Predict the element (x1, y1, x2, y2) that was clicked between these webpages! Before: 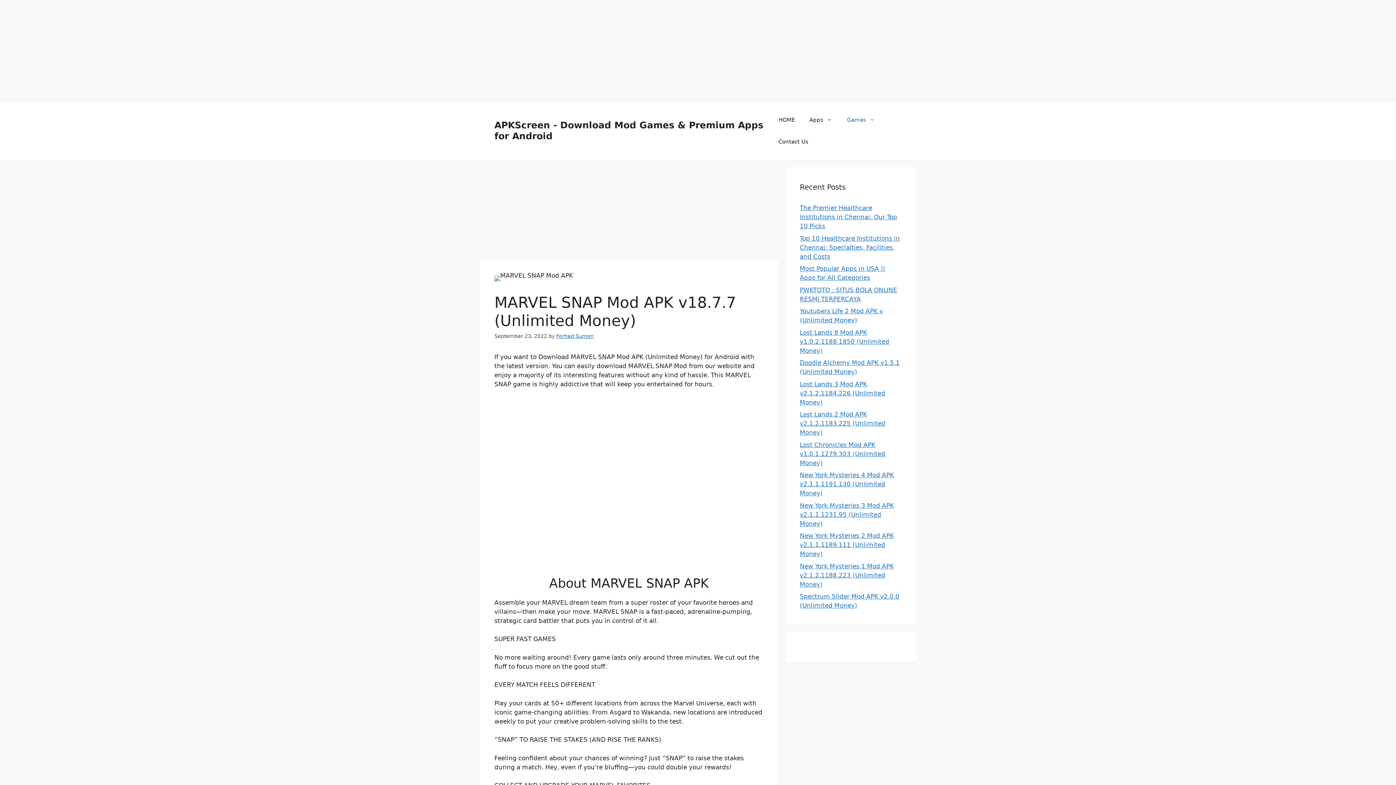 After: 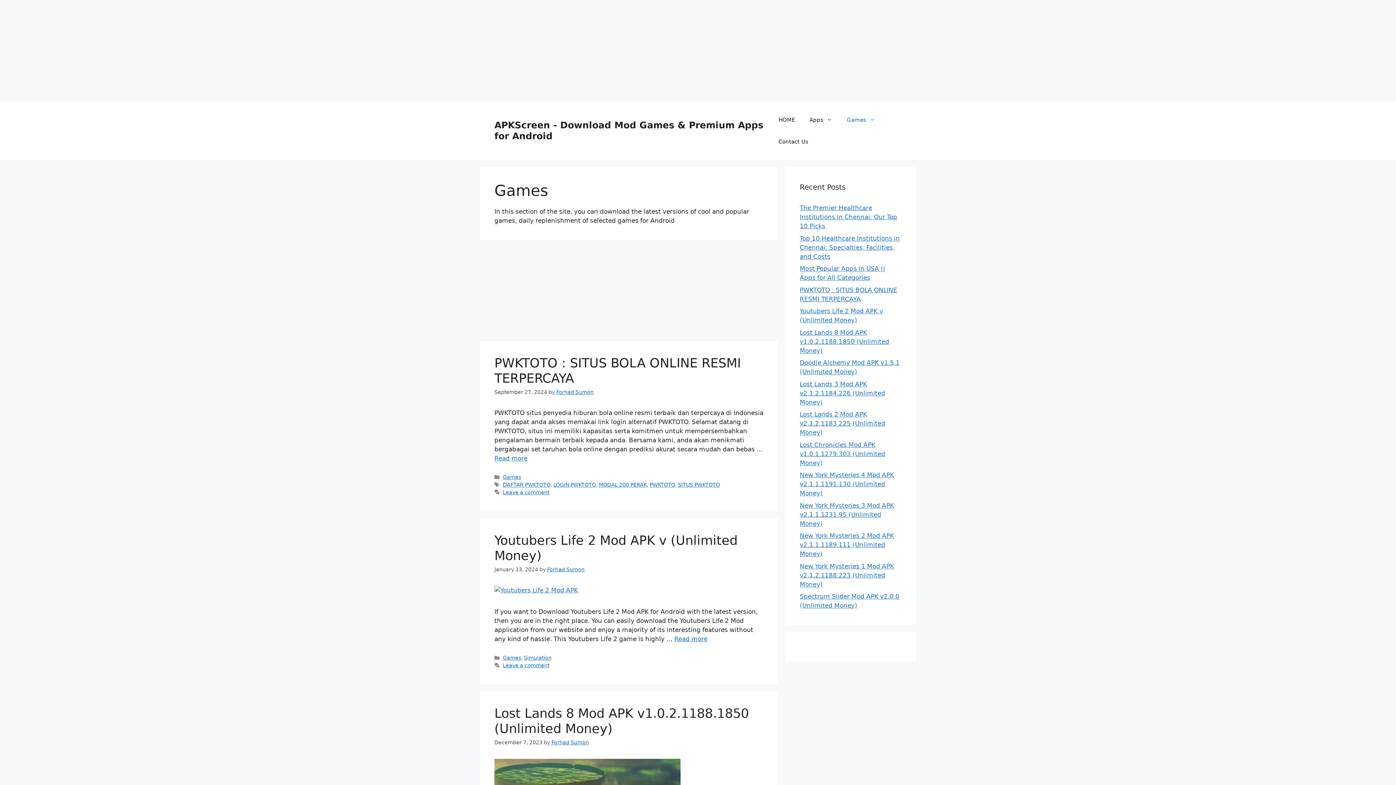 Action: bbox: (839, 109, 882, 130) label: Games